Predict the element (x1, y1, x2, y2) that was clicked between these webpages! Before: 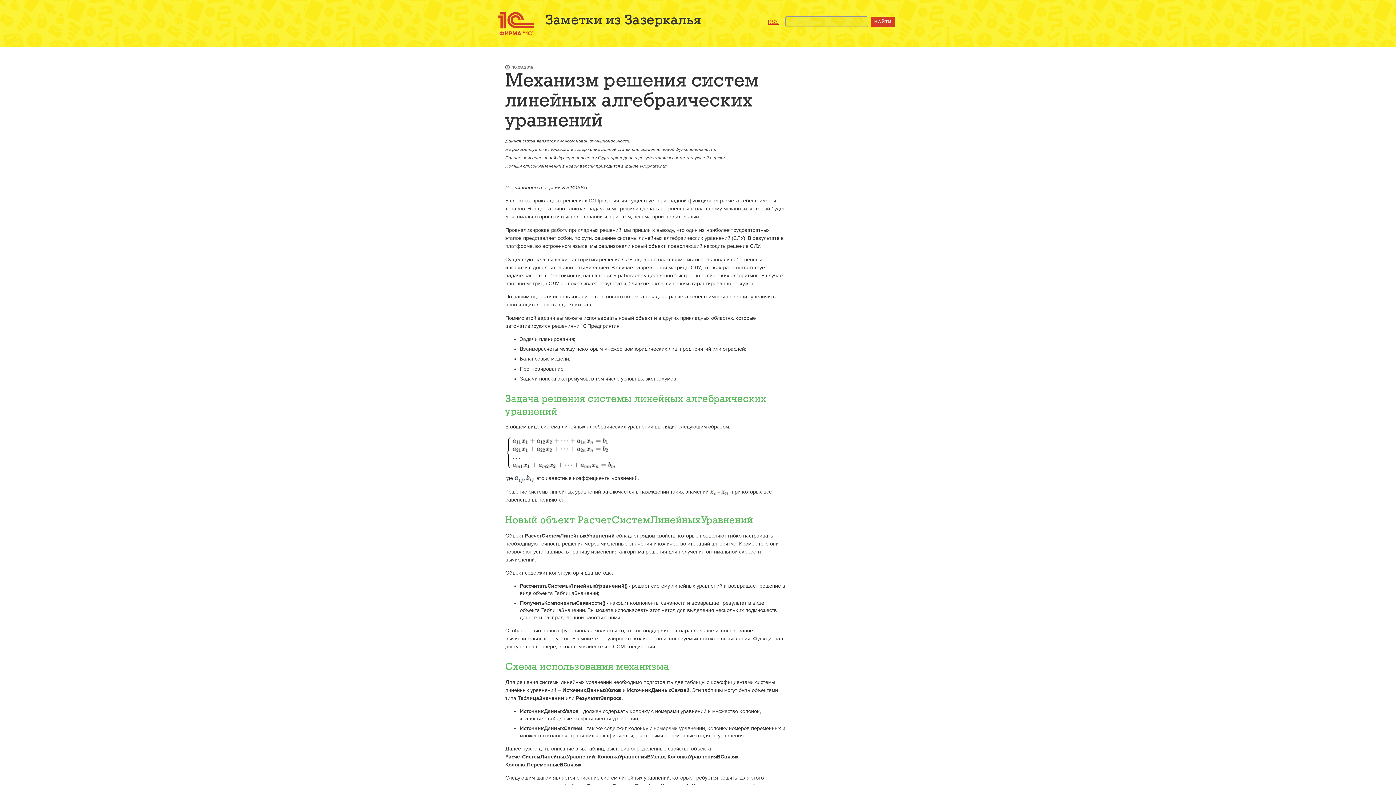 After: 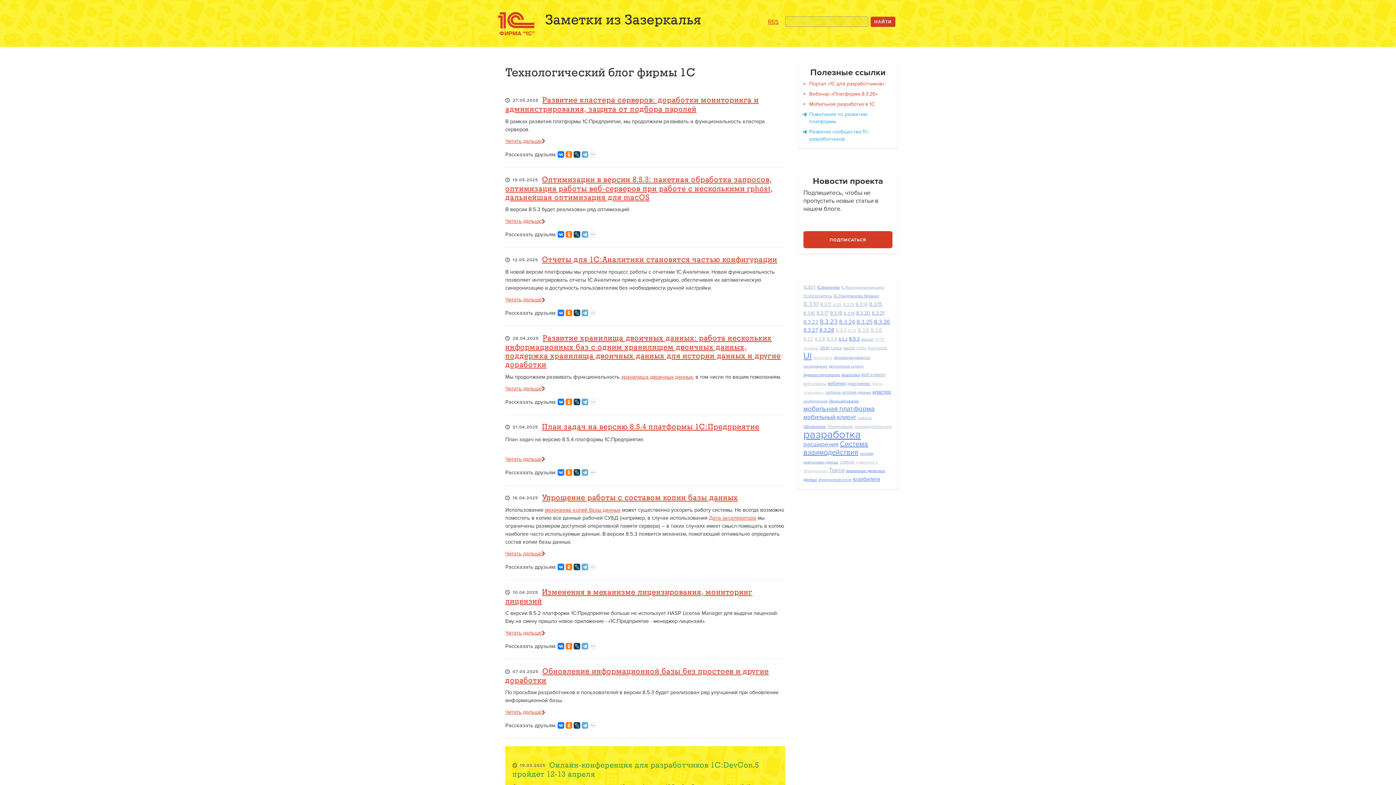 Action: bbox: (498, 5, 534, 41)